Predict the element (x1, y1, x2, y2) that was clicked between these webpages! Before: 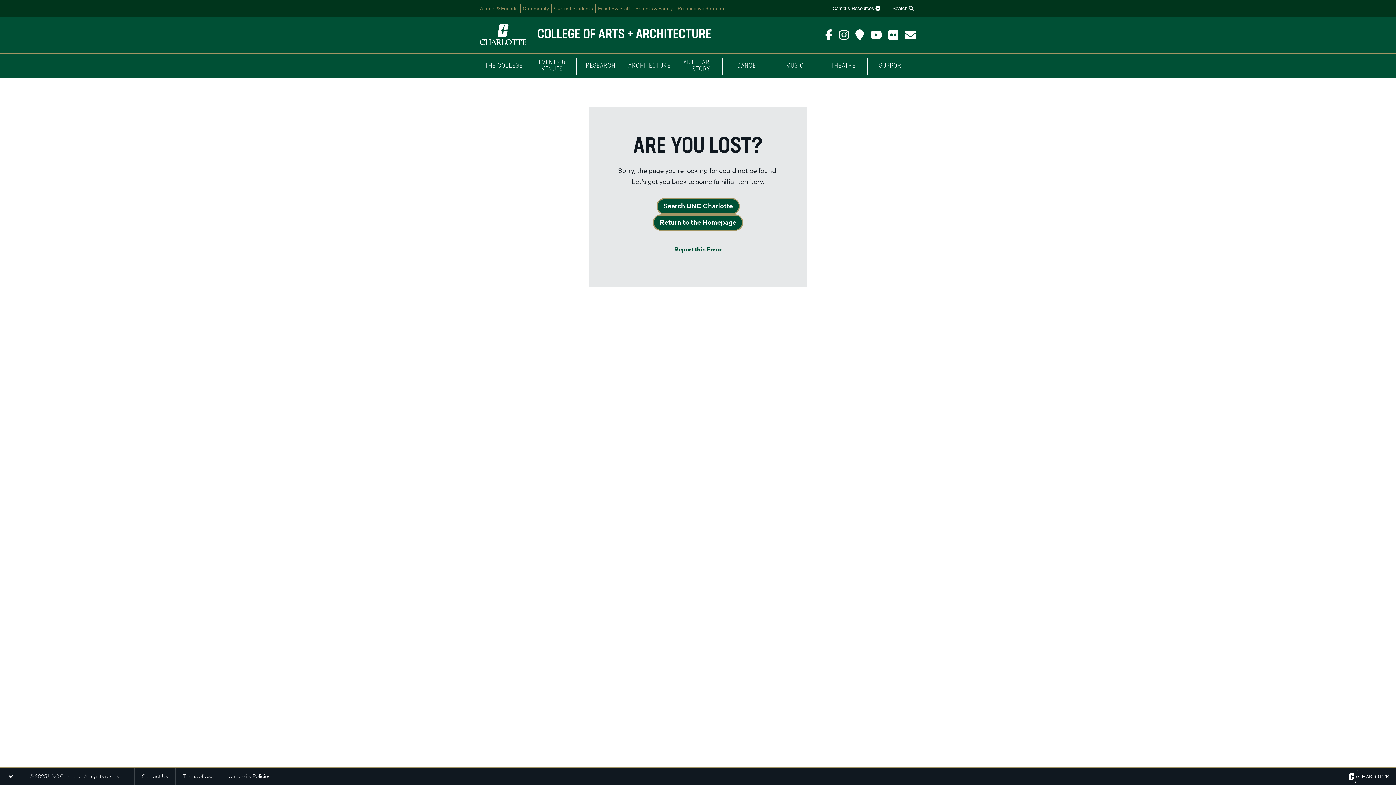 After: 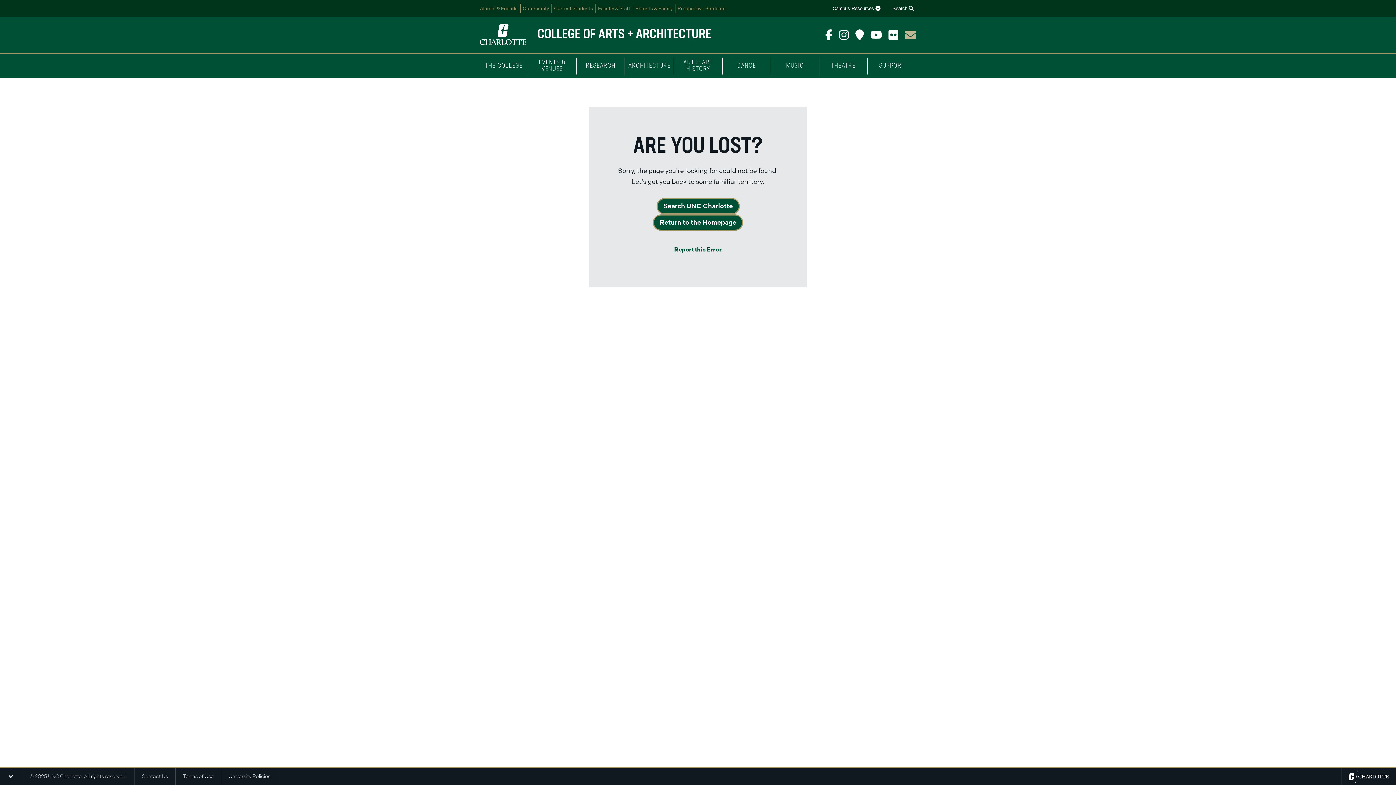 Action: bbox: (901, 26, 916, 43)